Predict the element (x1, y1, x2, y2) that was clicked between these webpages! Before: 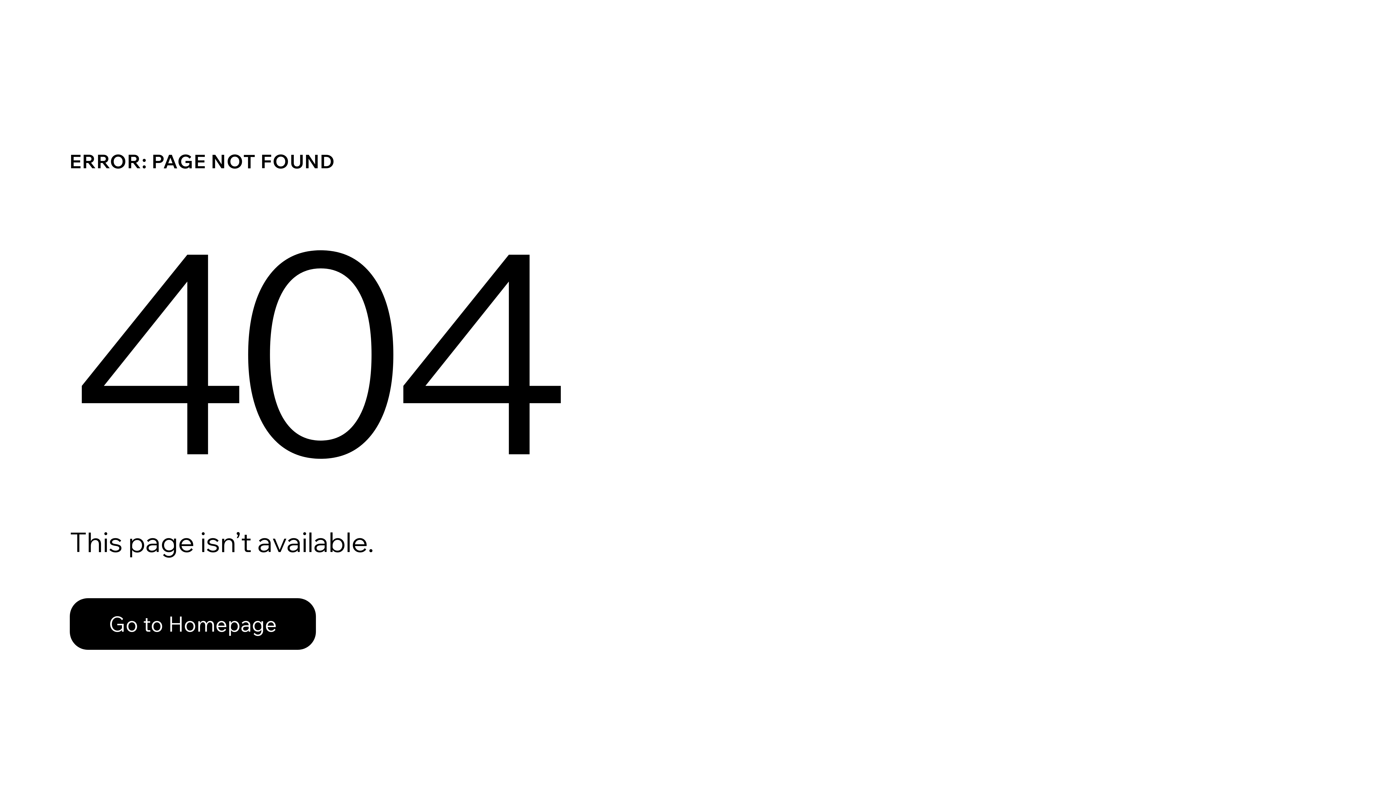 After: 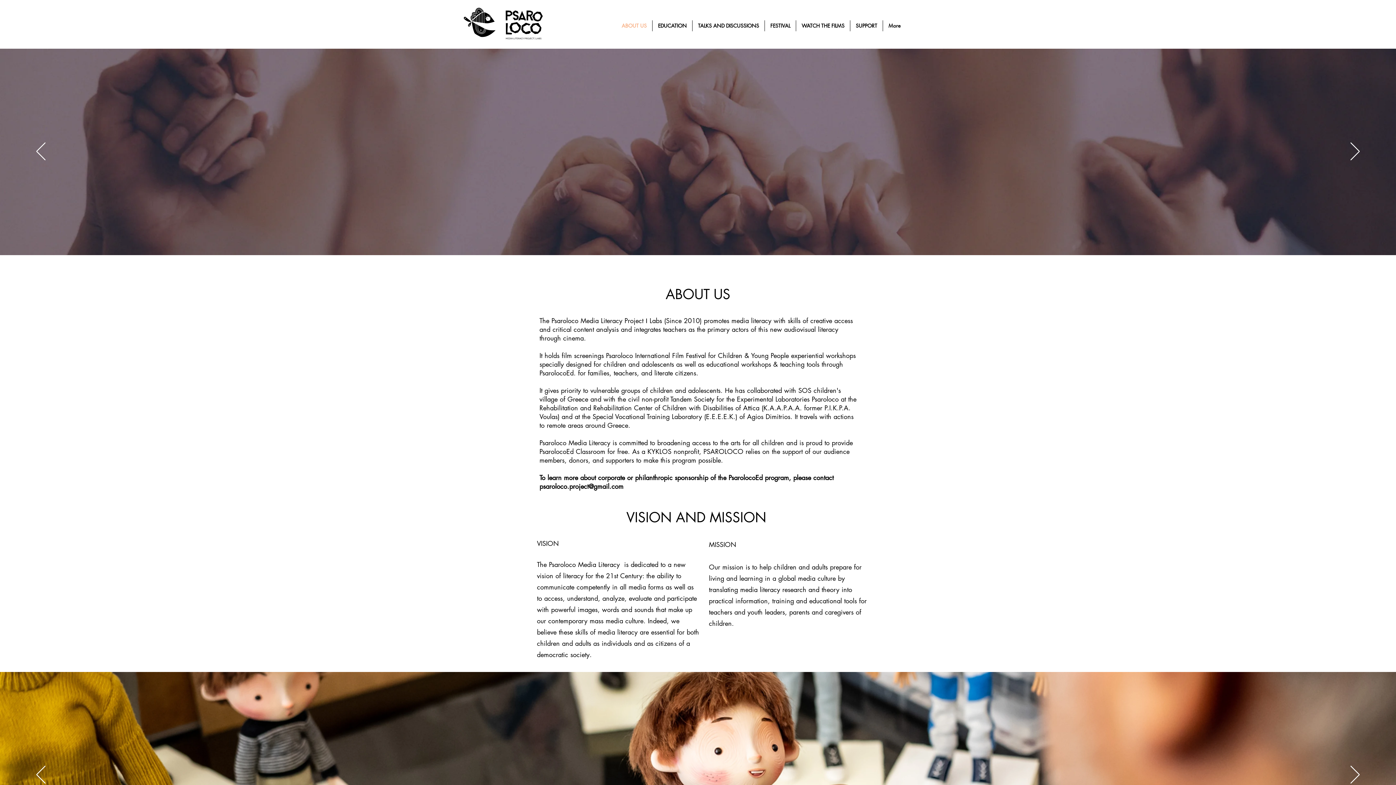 Action: bbox: (69, 598, 316, 650) label: Go to Homepage